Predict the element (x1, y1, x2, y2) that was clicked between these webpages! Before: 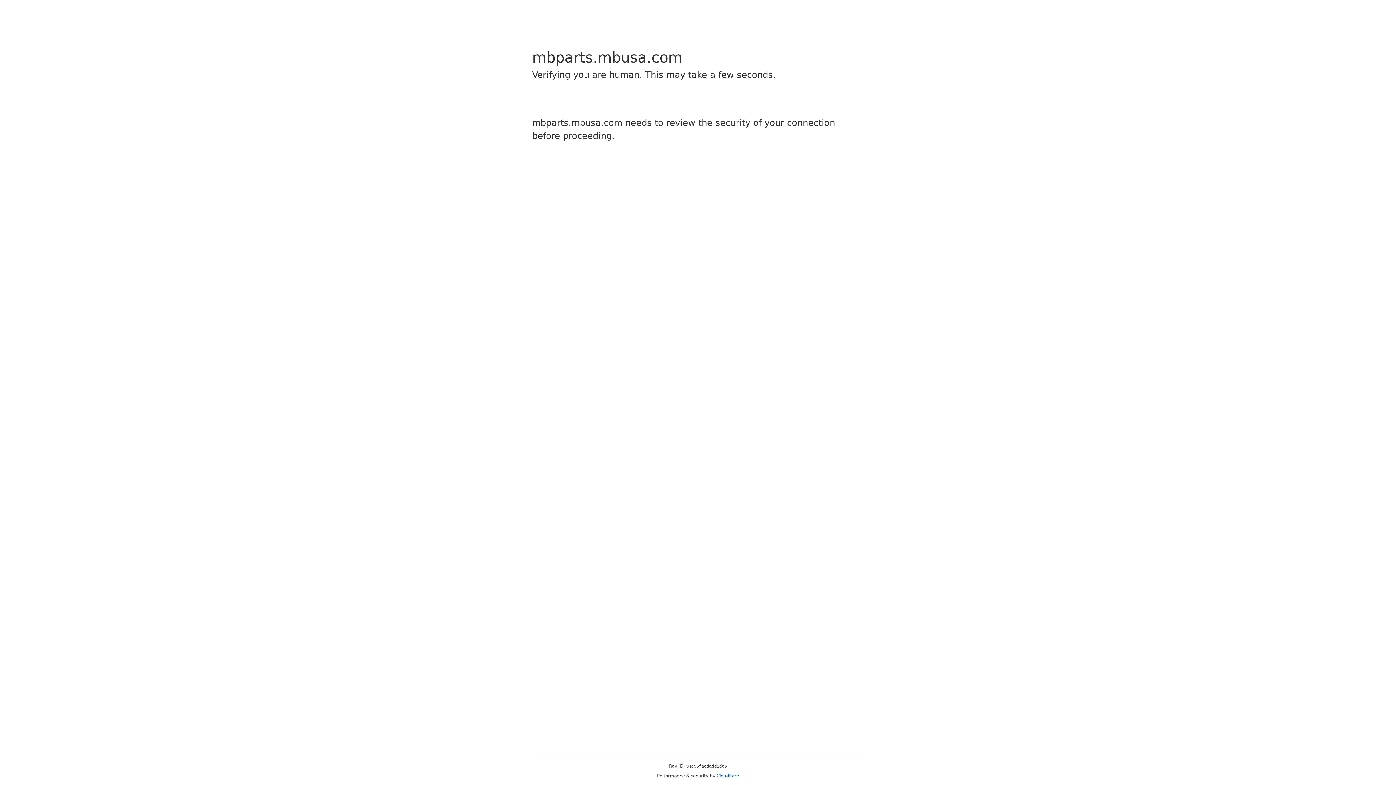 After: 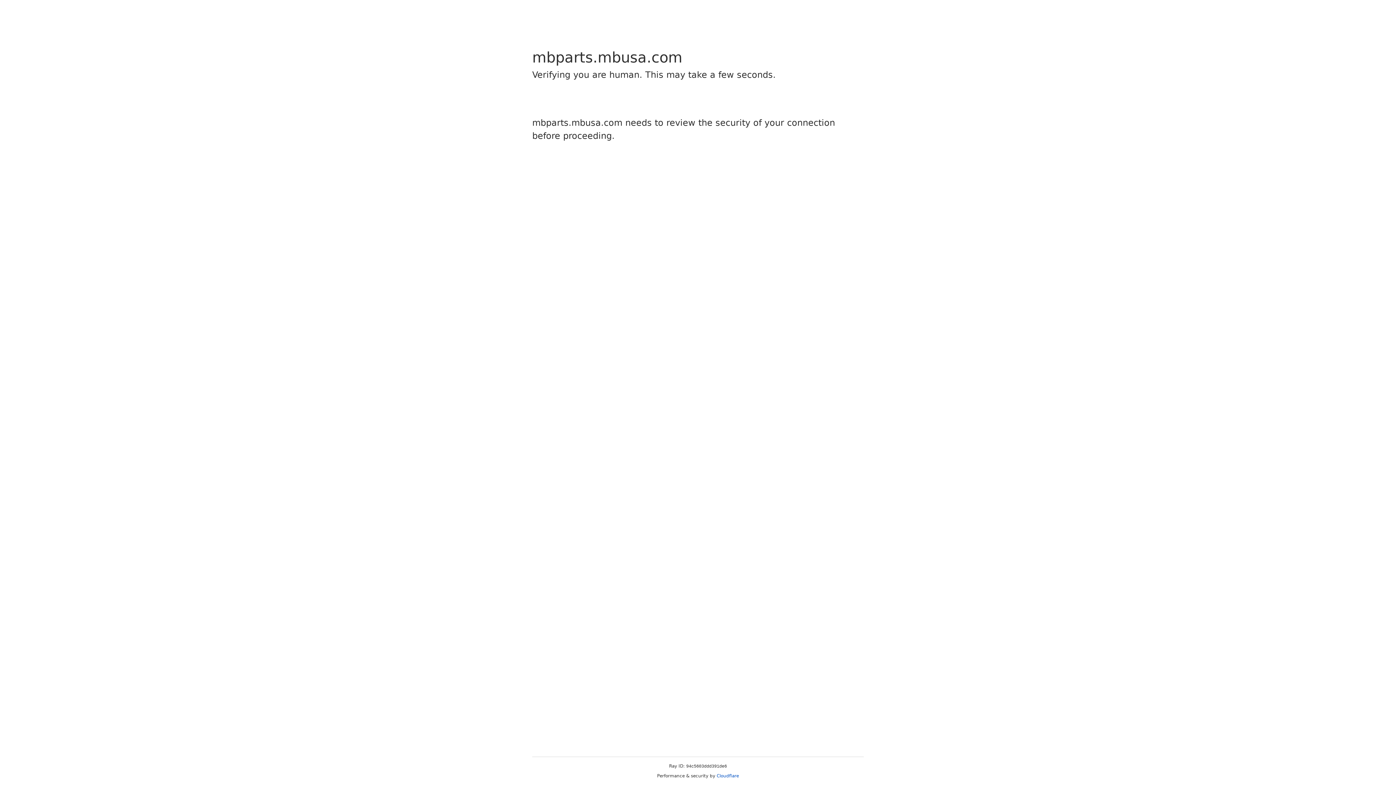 Action: bbox: (716, 773, 739, 778) label: Cloudflare